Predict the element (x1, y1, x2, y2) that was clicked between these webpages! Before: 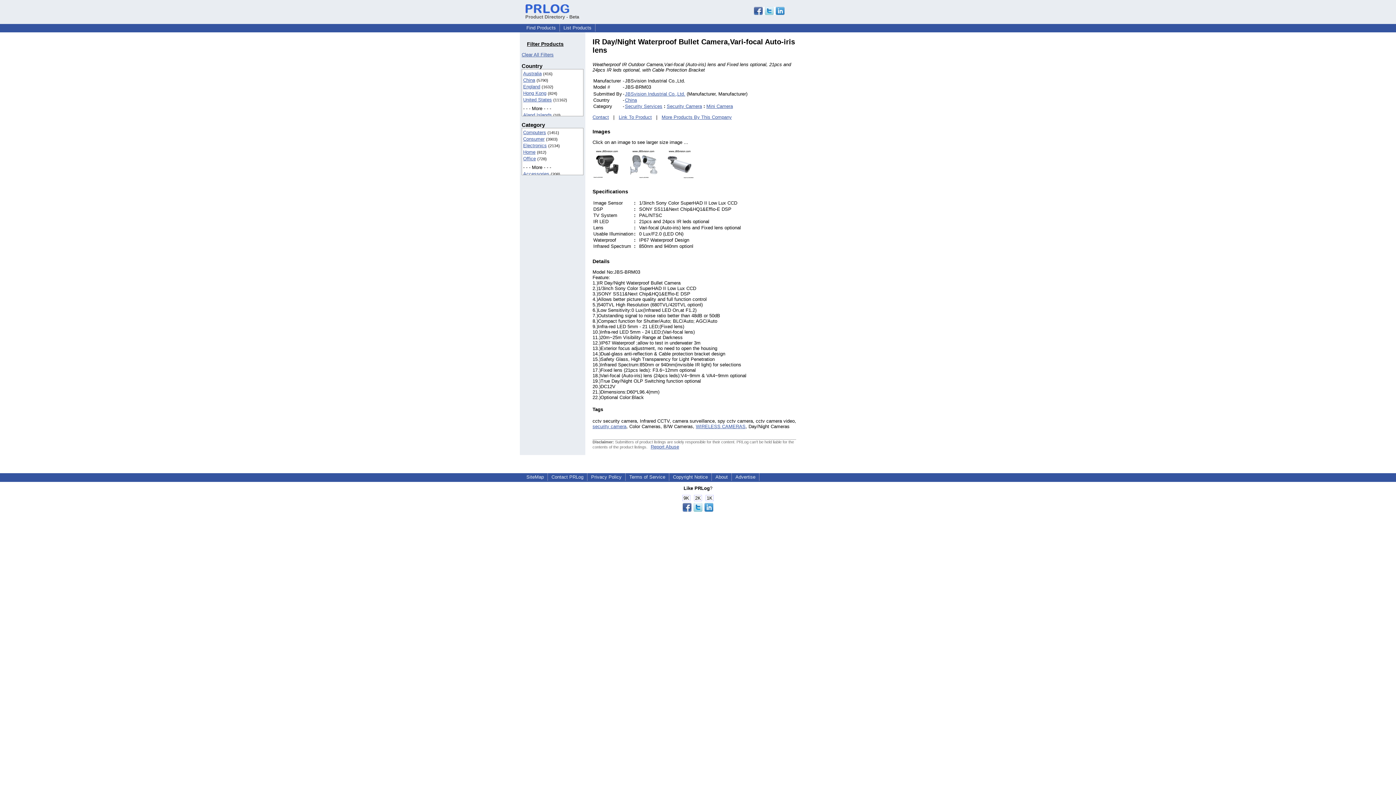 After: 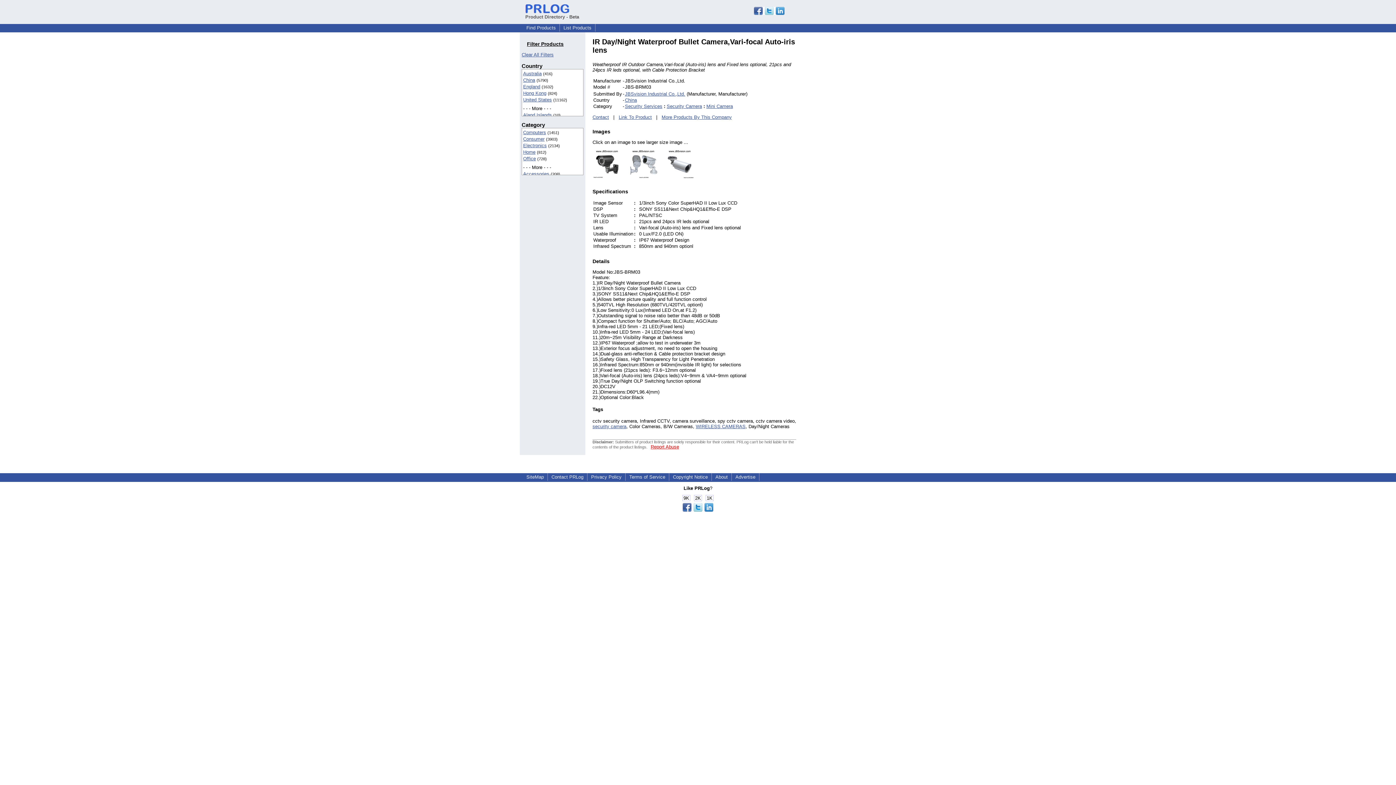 Action: label: Report Abuse bbox: (650, 444, 679, 449)